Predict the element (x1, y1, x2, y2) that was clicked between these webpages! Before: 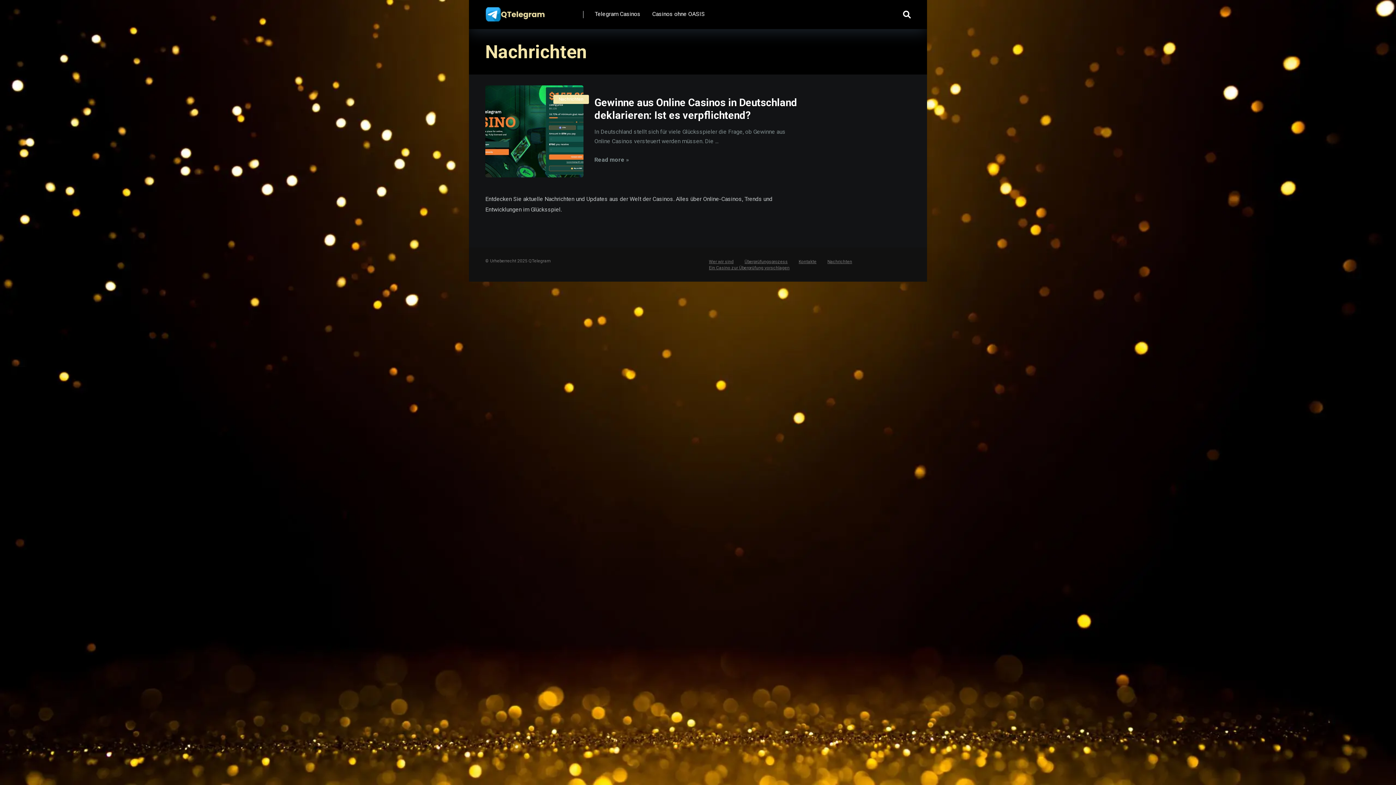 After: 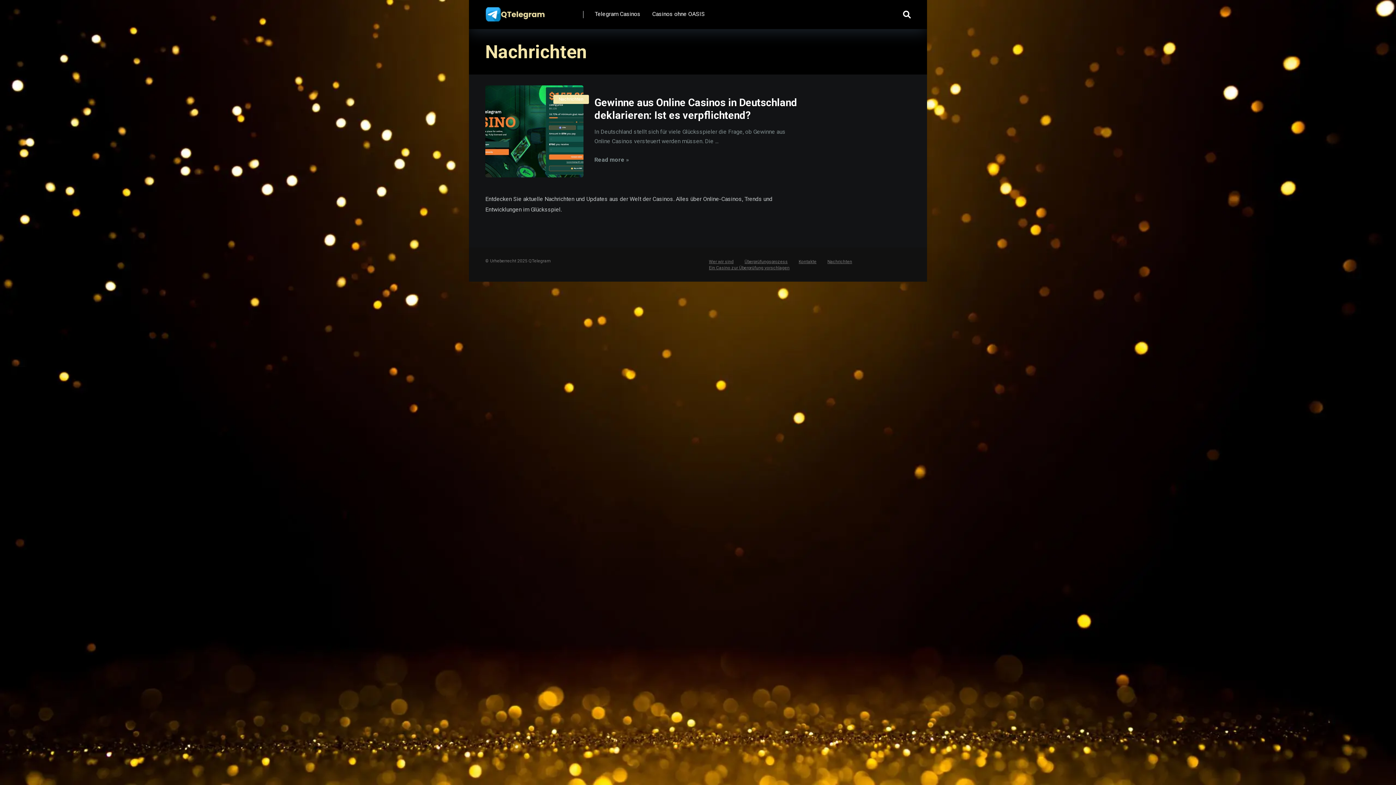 Action: bbox: (553, 94, 589, 104) label: Nachrichten